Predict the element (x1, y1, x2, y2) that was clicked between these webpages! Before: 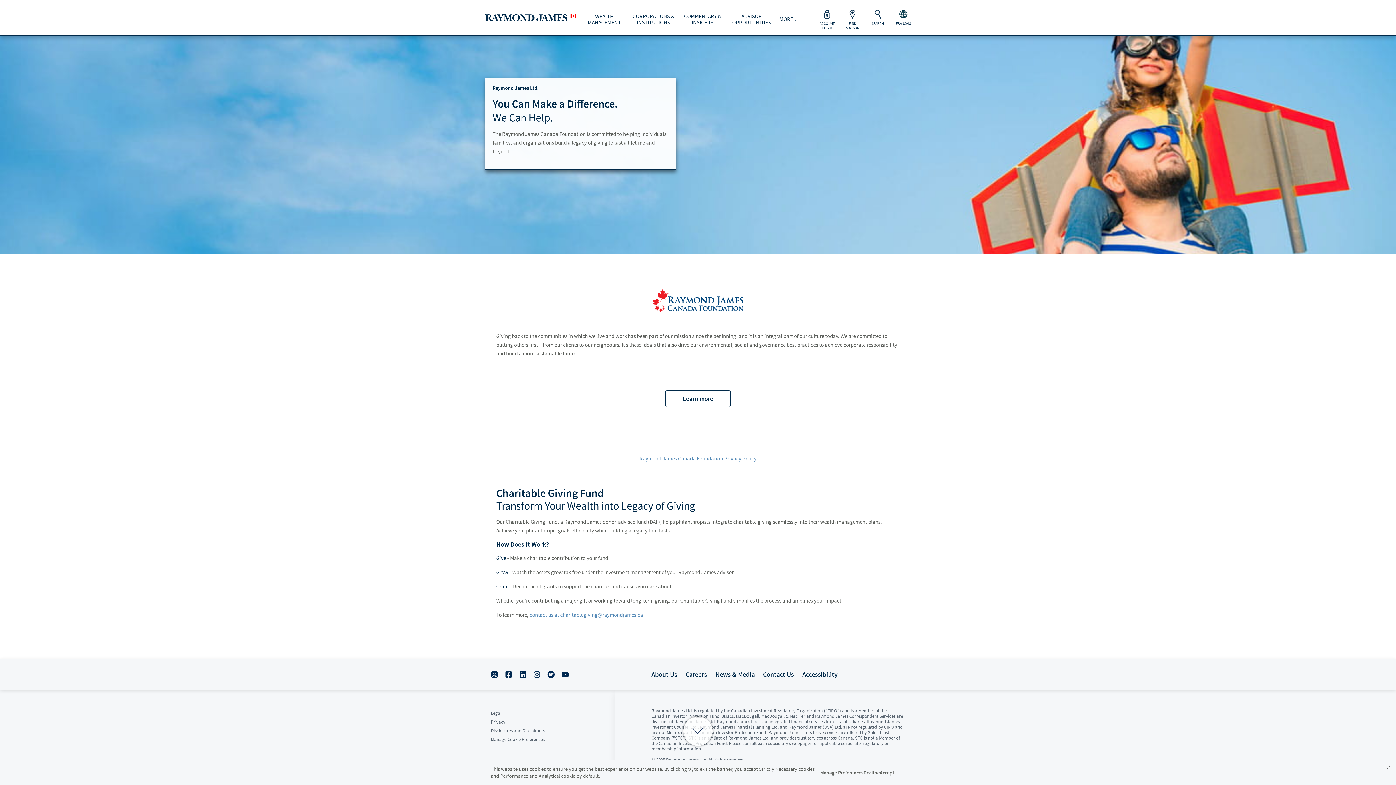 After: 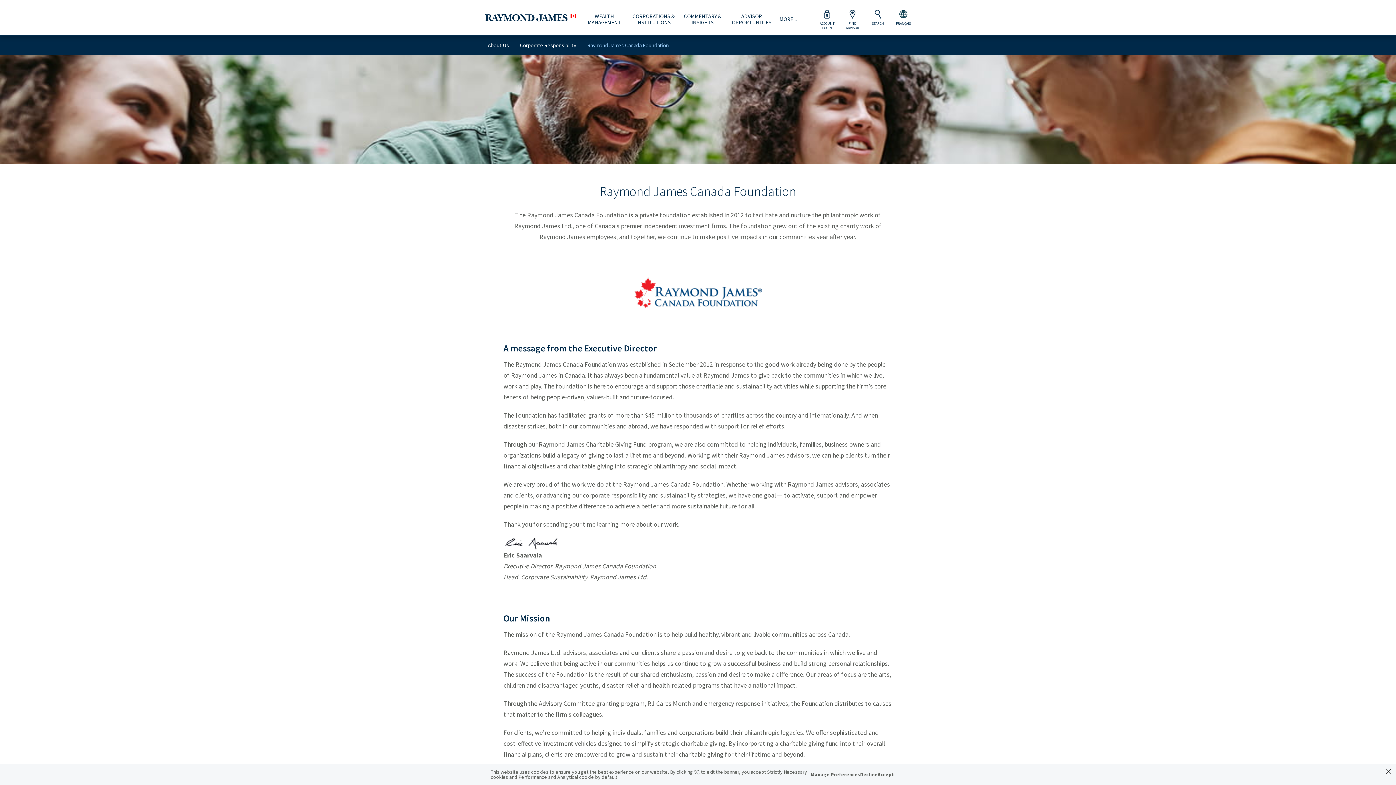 Action: label: Learn more bbox: (665, 390, 730, 407)